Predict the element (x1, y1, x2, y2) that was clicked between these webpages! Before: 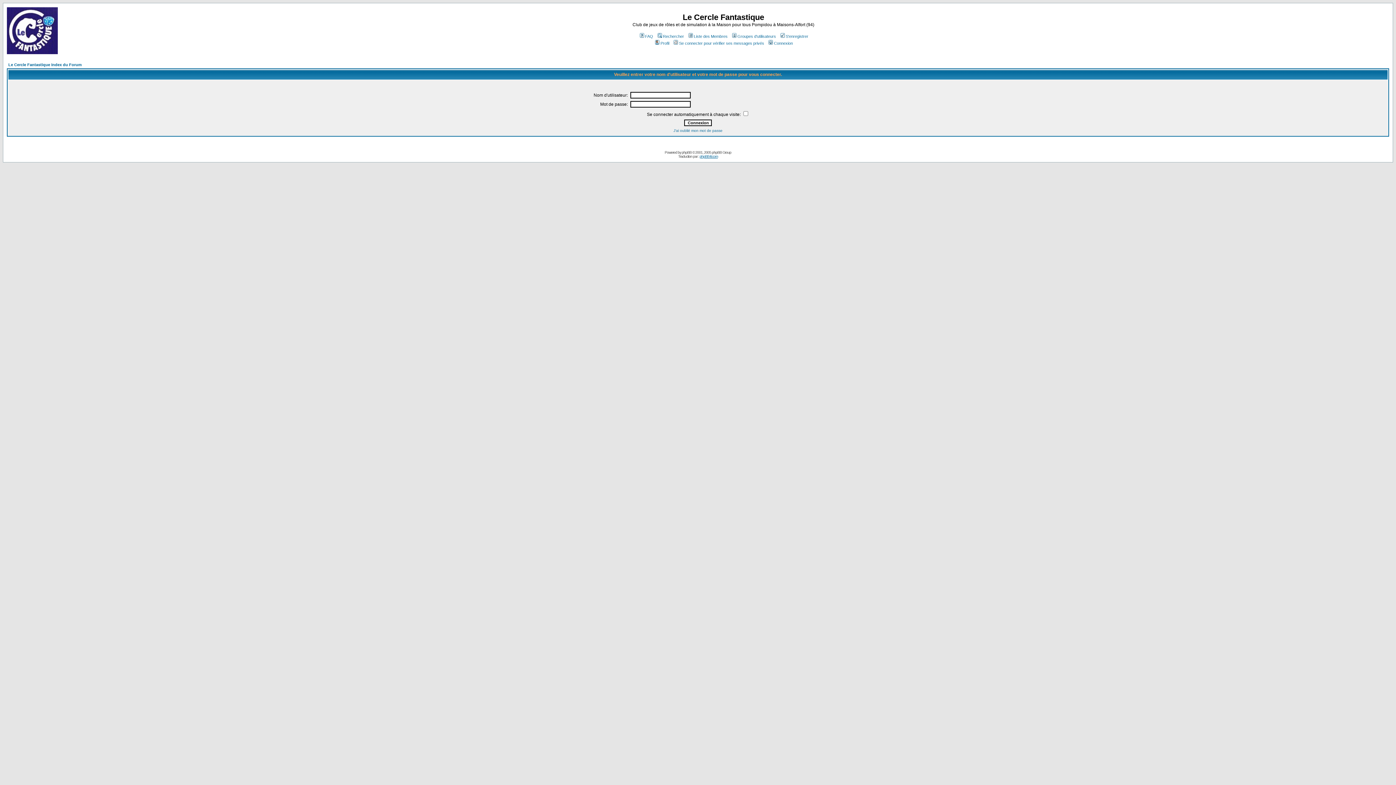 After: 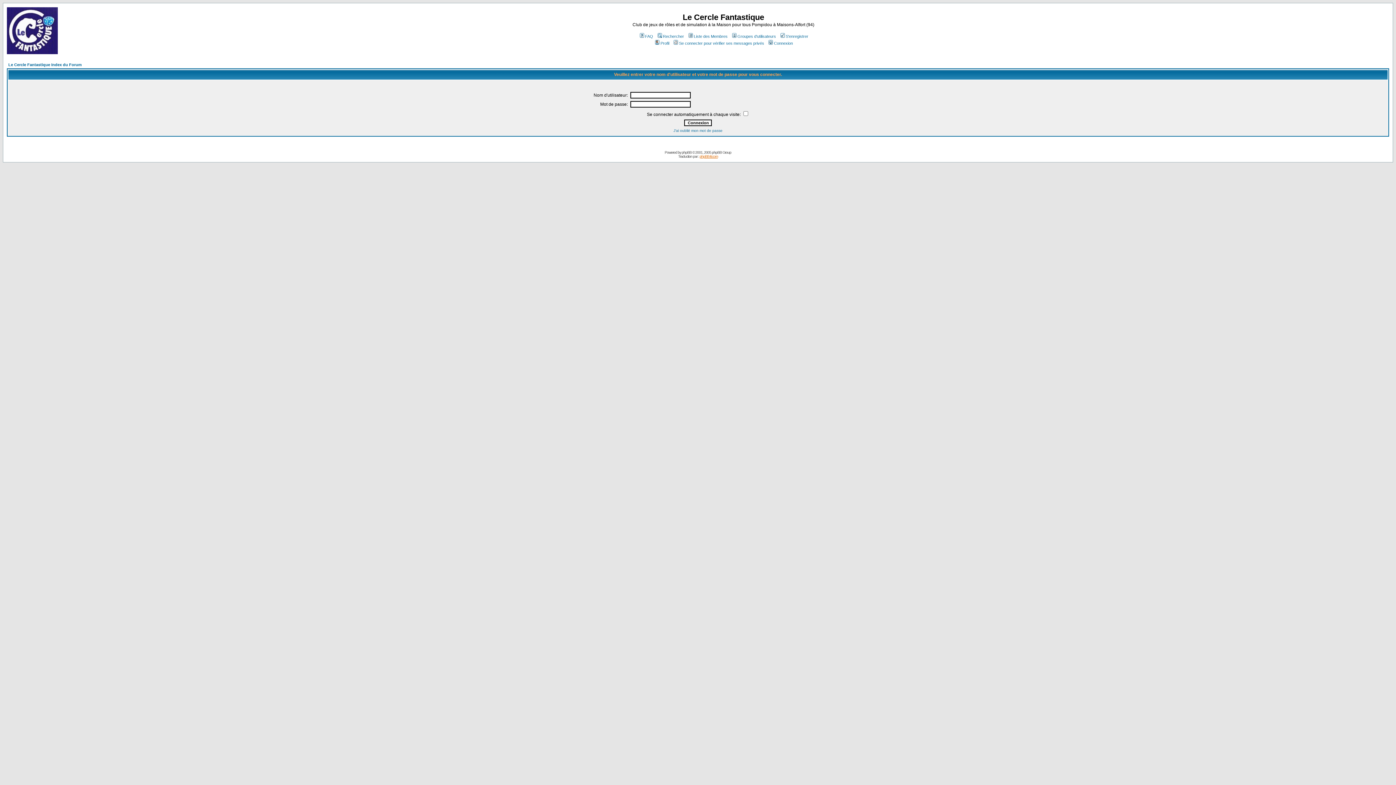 Action: label: phpBB-fr.com bbox: (699, 154, 718, 158)